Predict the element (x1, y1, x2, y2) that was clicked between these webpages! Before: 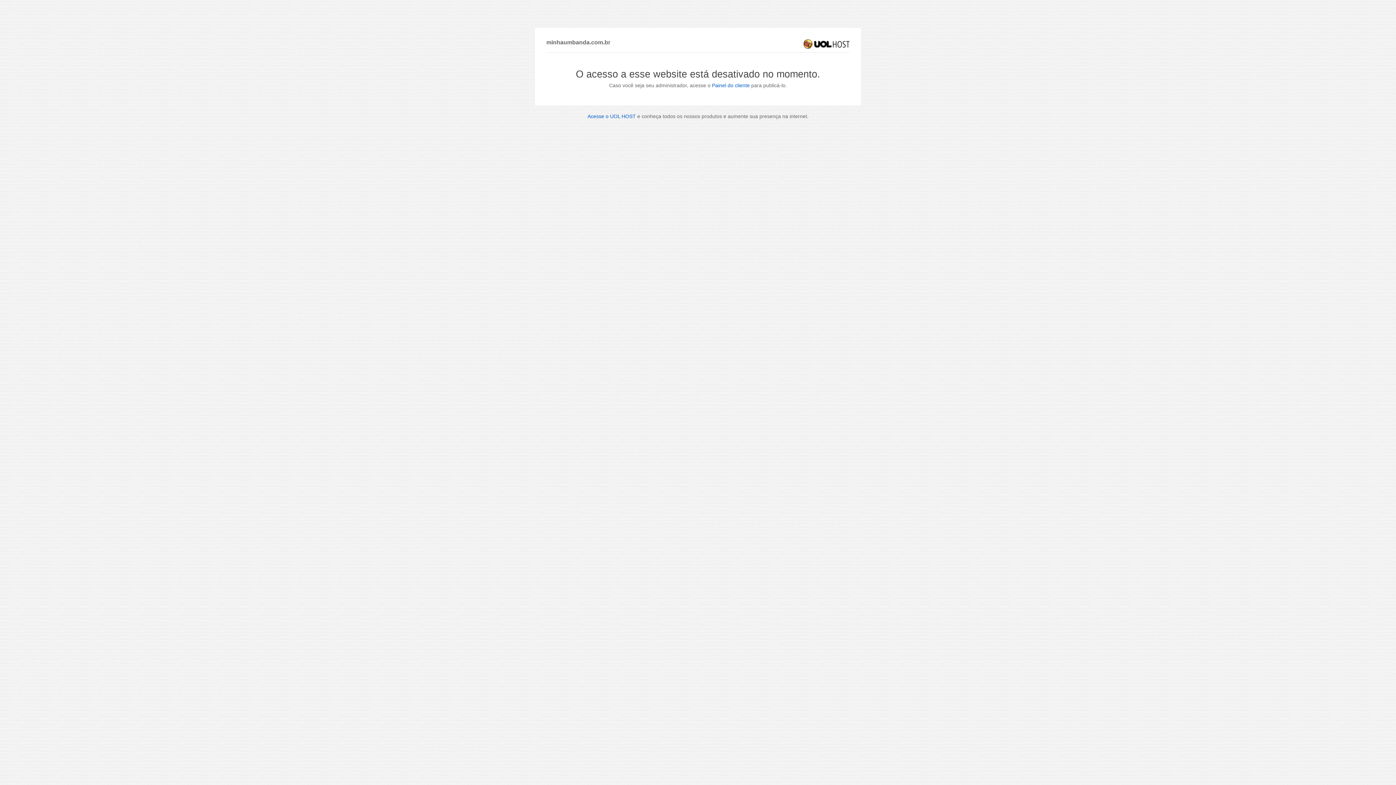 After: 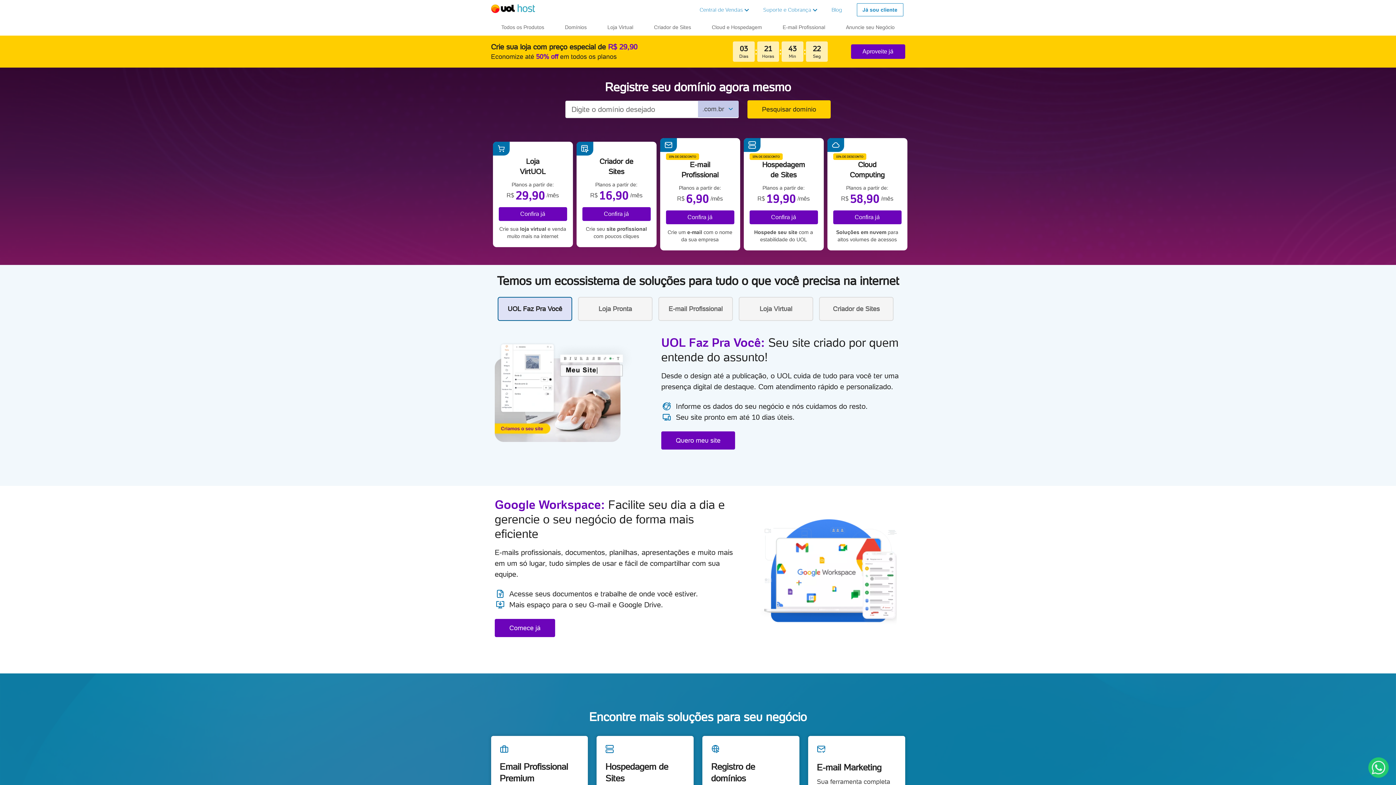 Action: bbox: (587, 113, 636, 119) label: Acesse o UOL HOST